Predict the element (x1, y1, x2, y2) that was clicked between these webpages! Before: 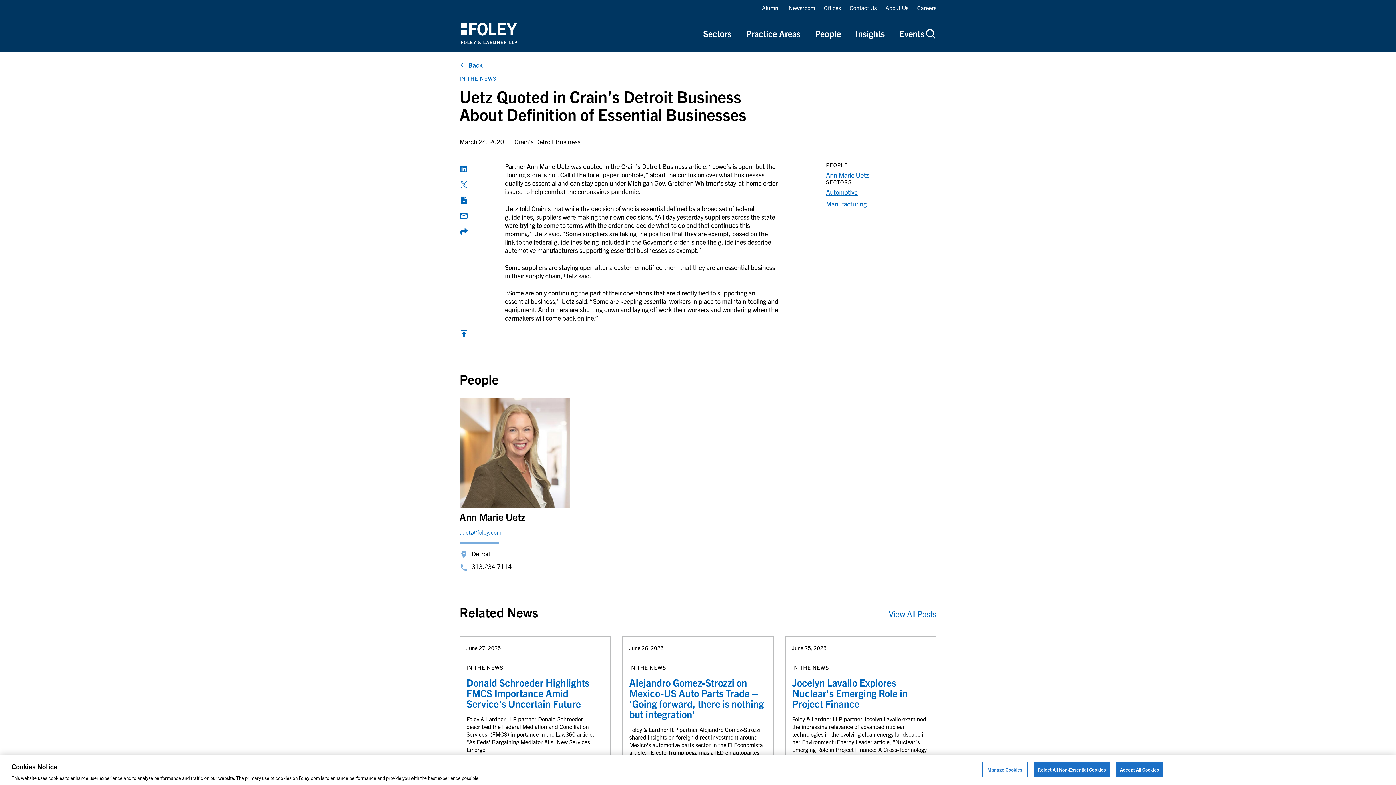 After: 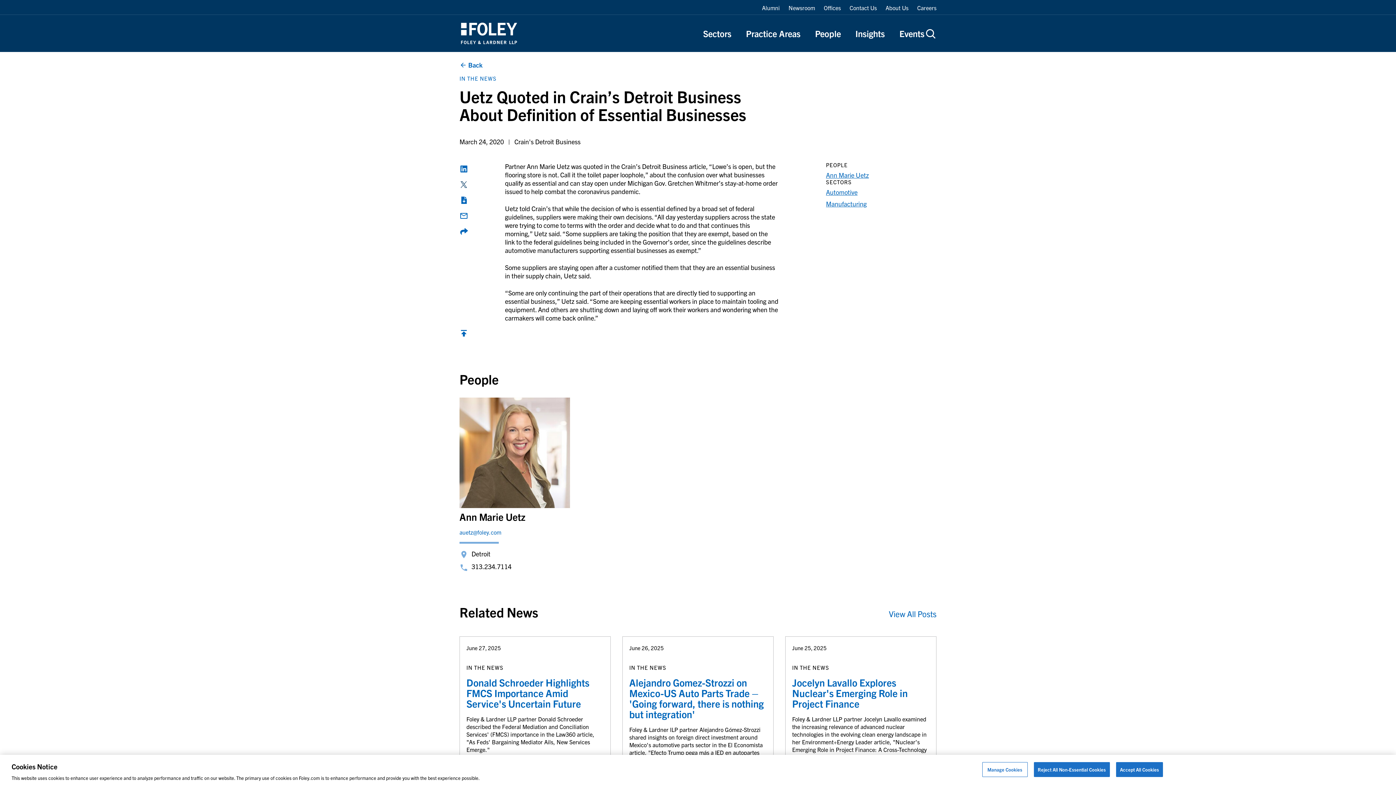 Action: bbox: (459, 180, 468, 189) label: Share on Twitter